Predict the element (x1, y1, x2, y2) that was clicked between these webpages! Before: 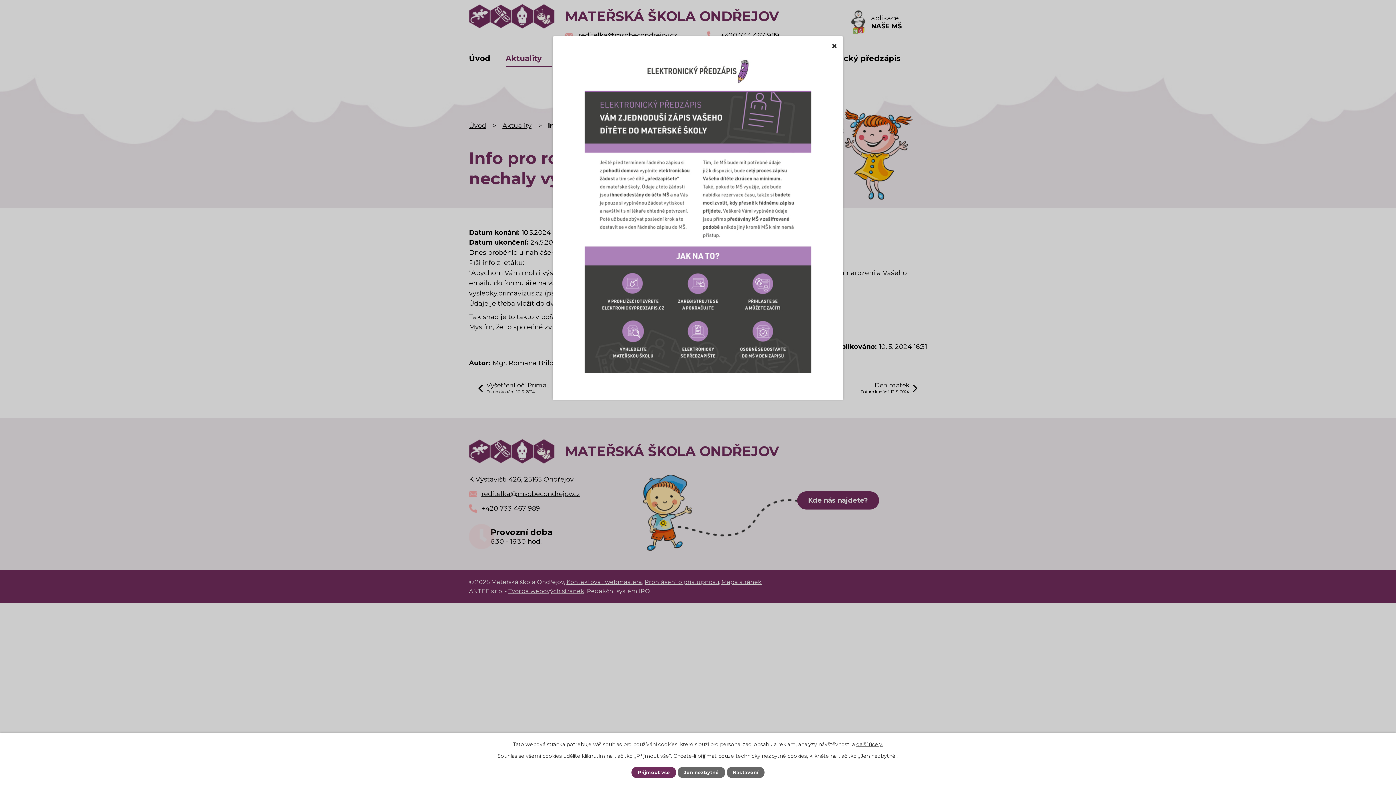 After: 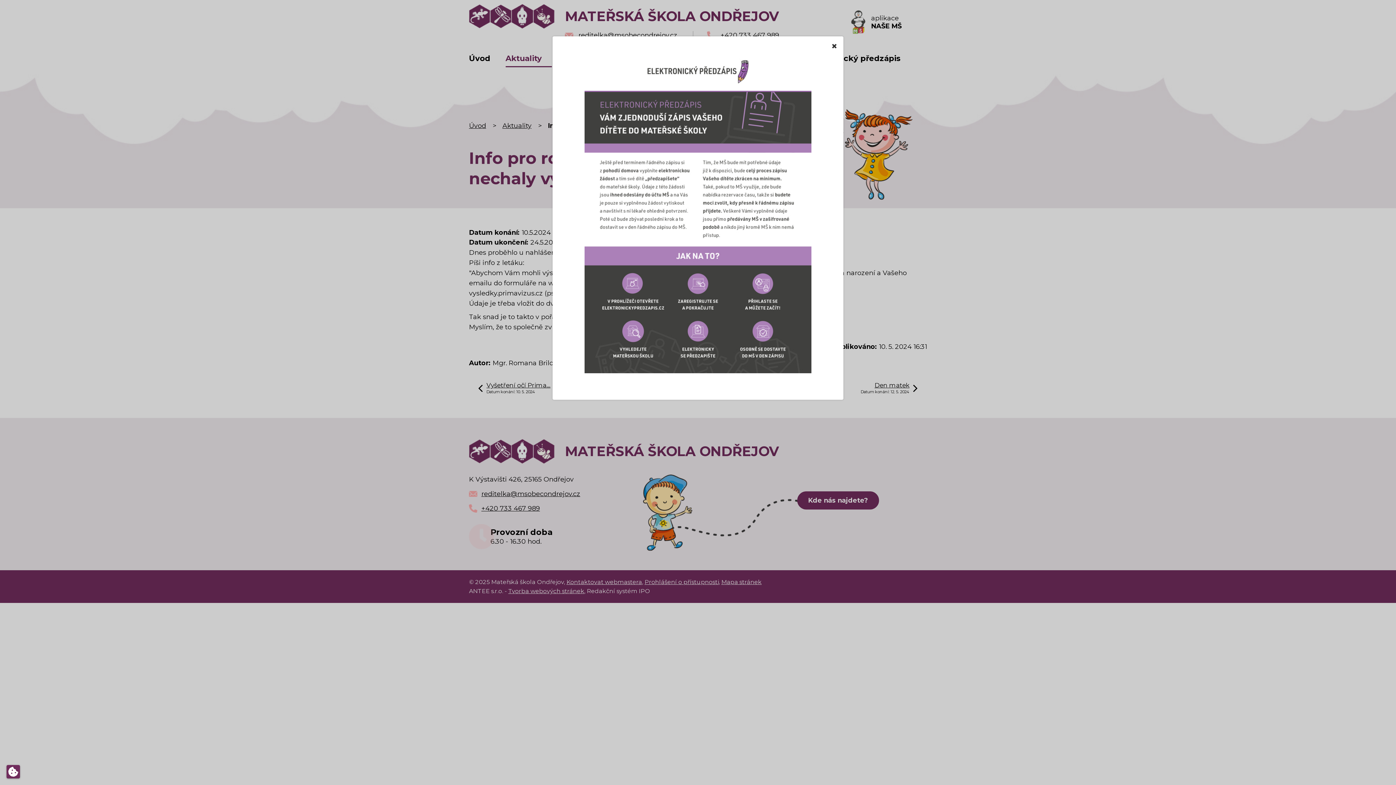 Action: bbox: (677, 767, 725, 778) label: Jen nezbytné